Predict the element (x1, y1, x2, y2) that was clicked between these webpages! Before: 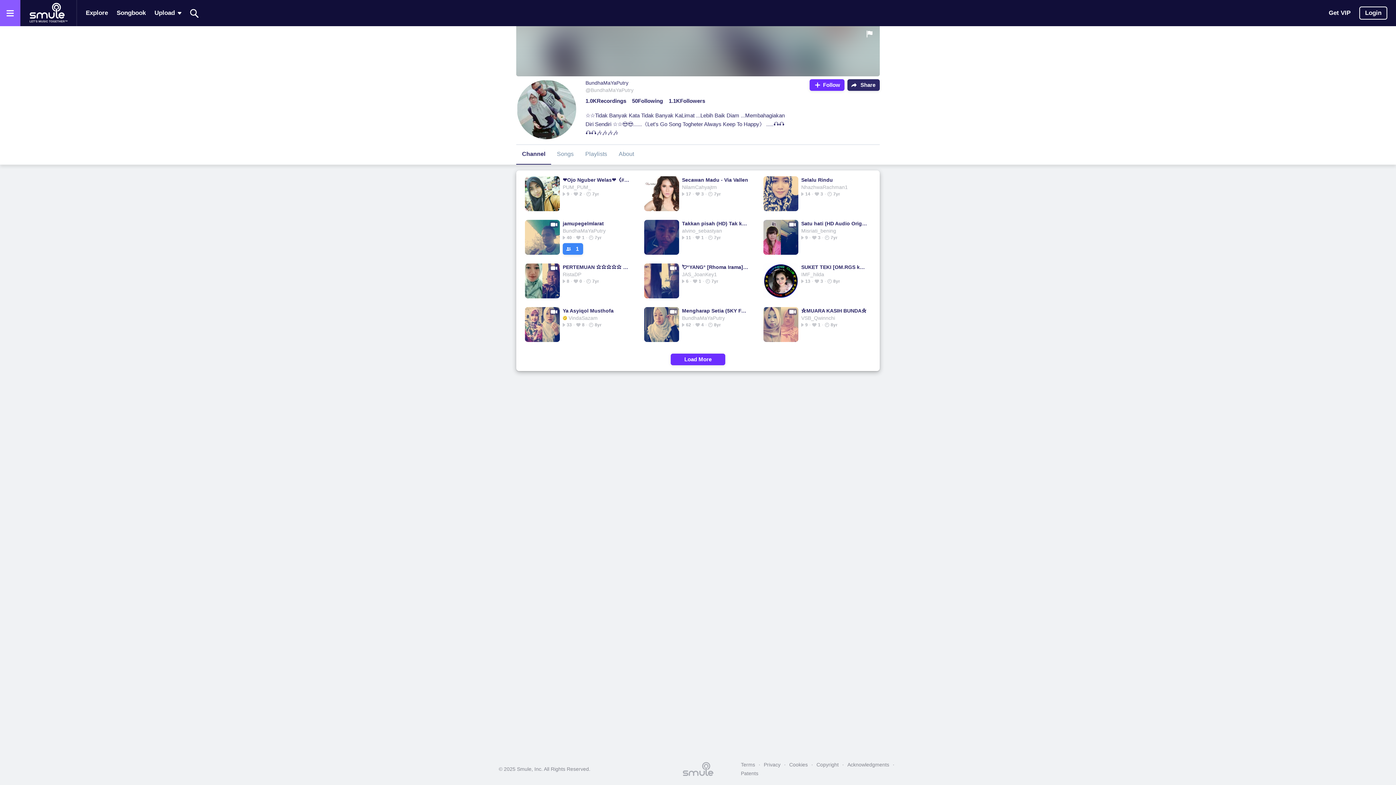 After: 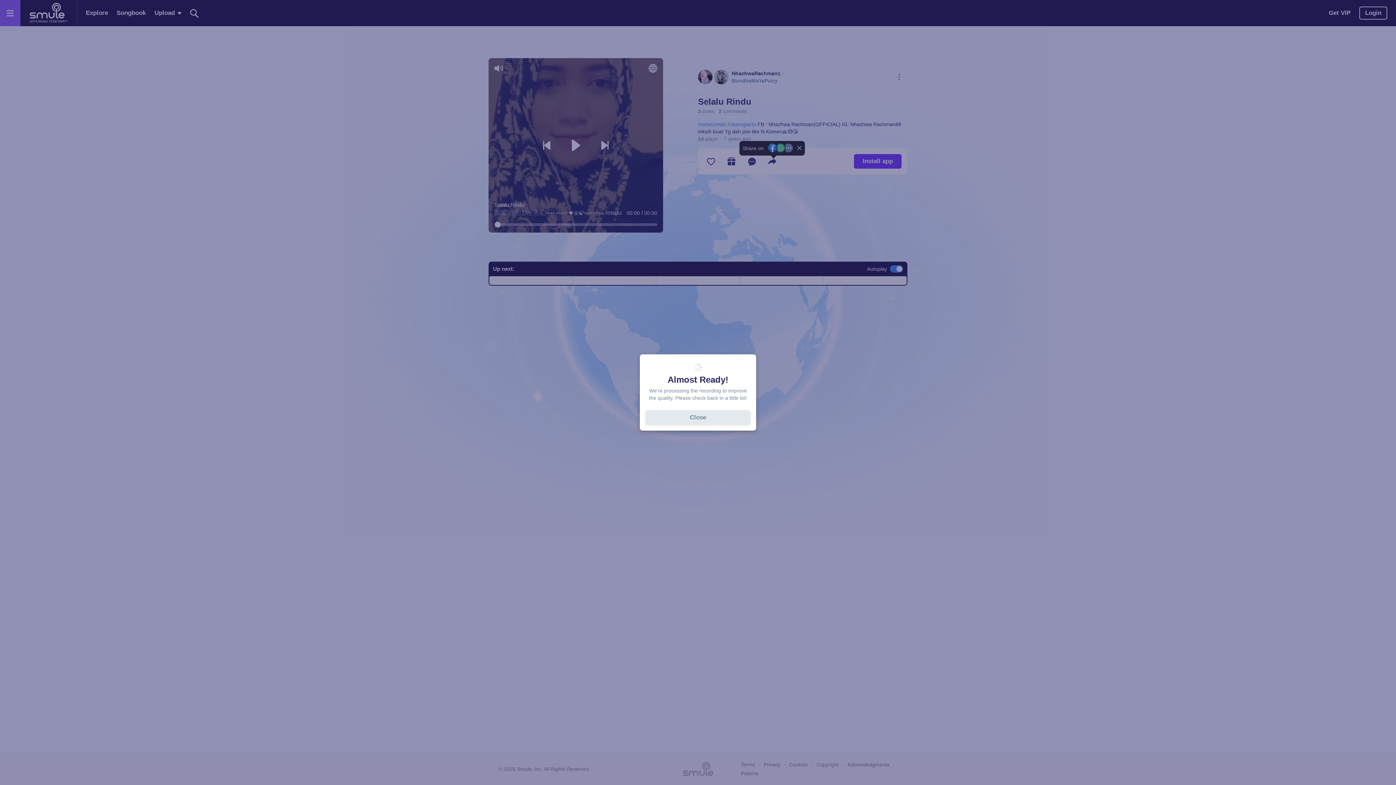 Action: label: Selalu Rindu bbox: (801, 176, 868, 183)